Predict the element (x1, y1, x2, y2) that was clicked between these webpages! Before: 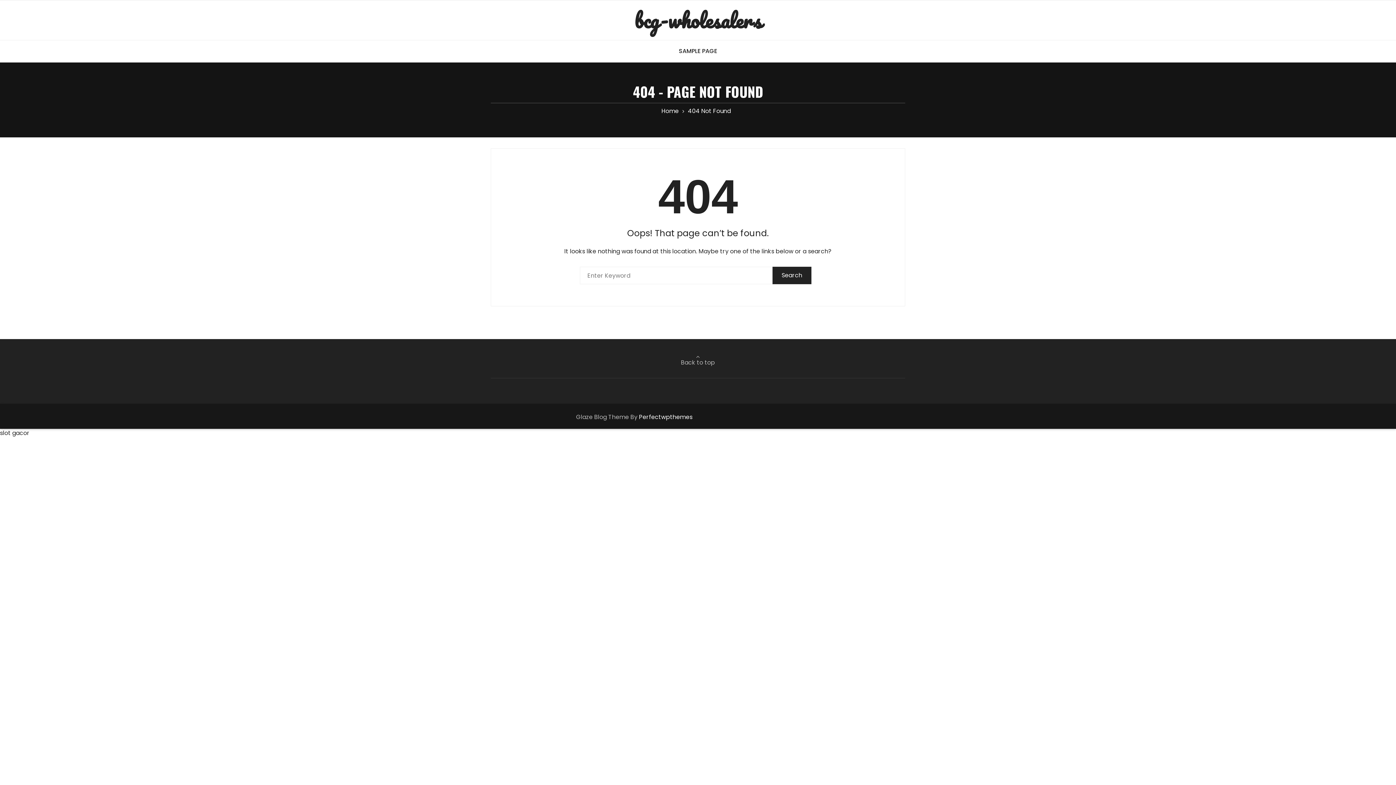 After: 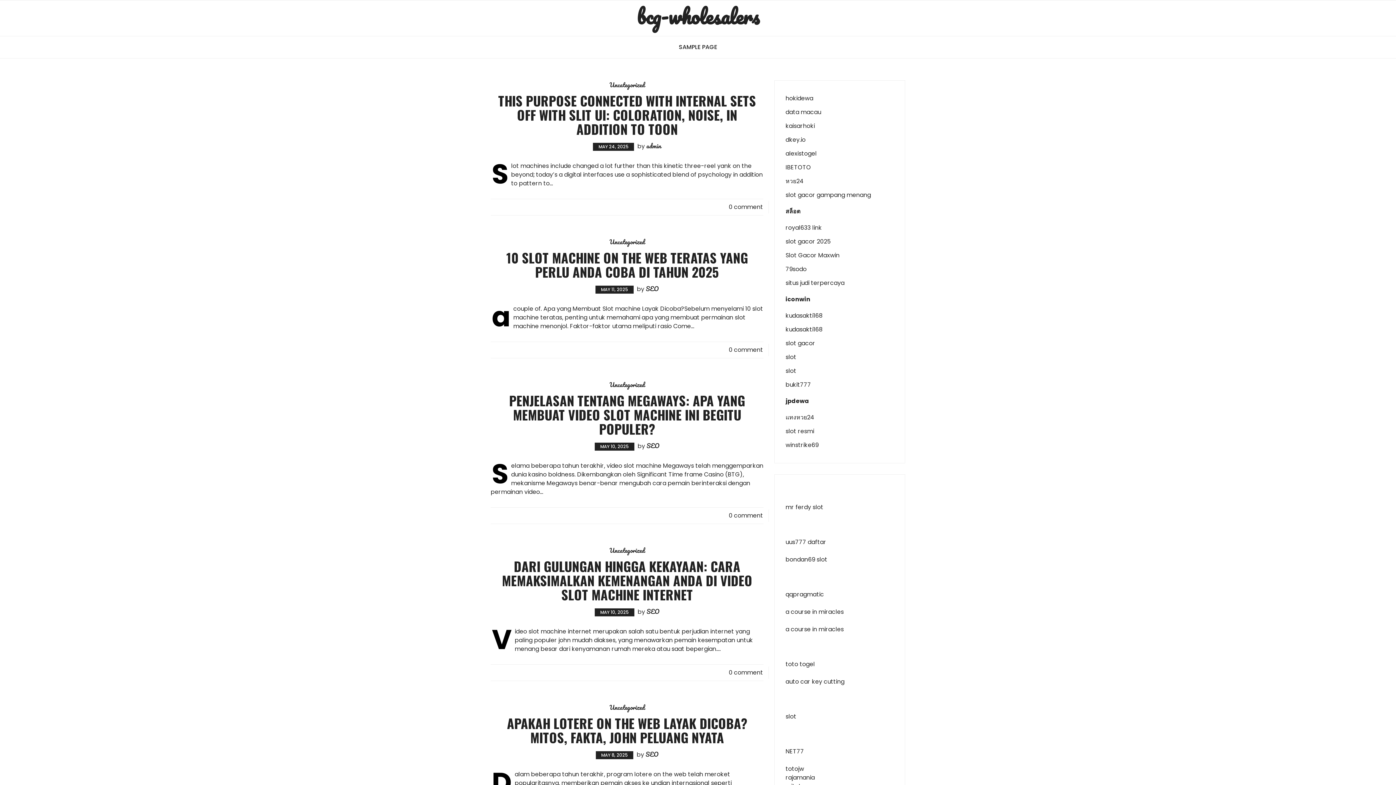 Action: bbox: (661, 106, 679, 115) label: Home